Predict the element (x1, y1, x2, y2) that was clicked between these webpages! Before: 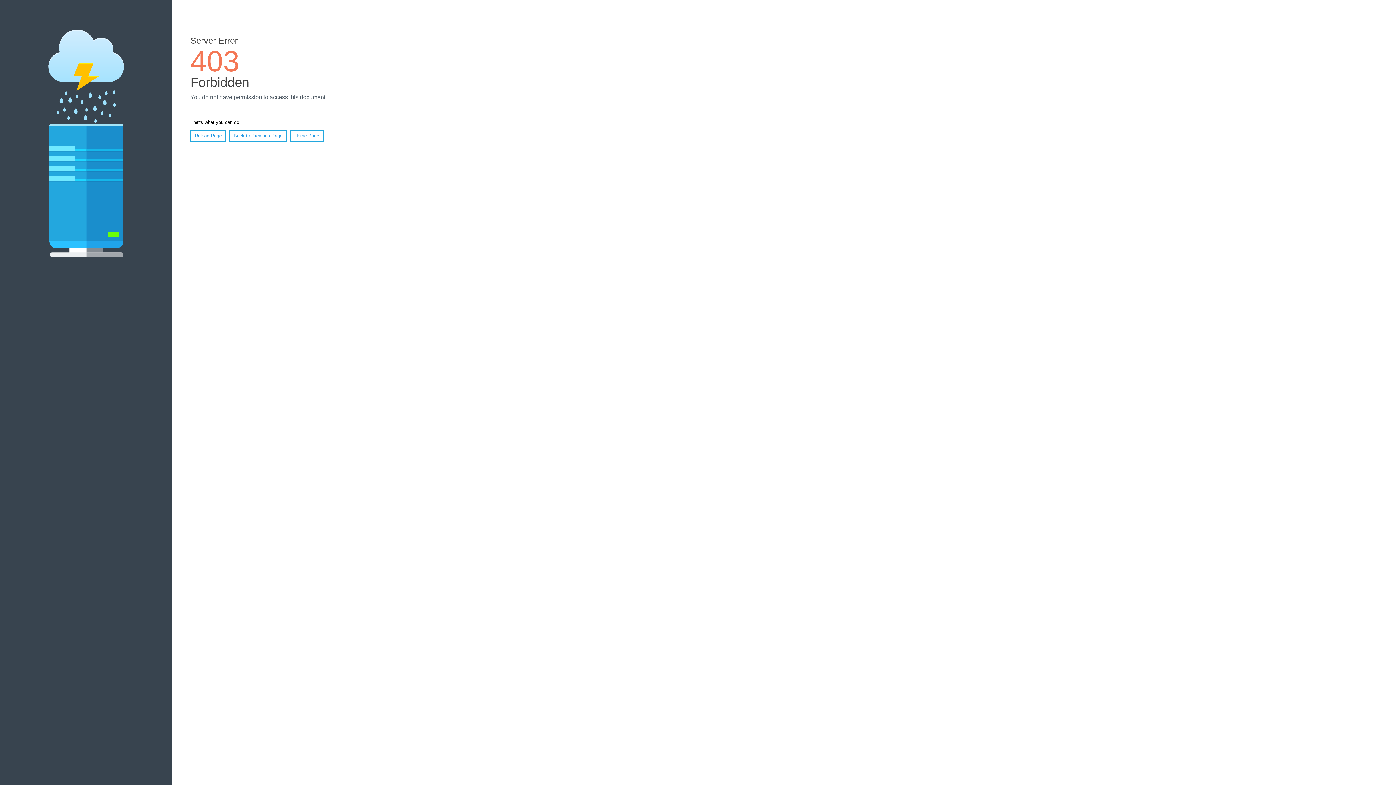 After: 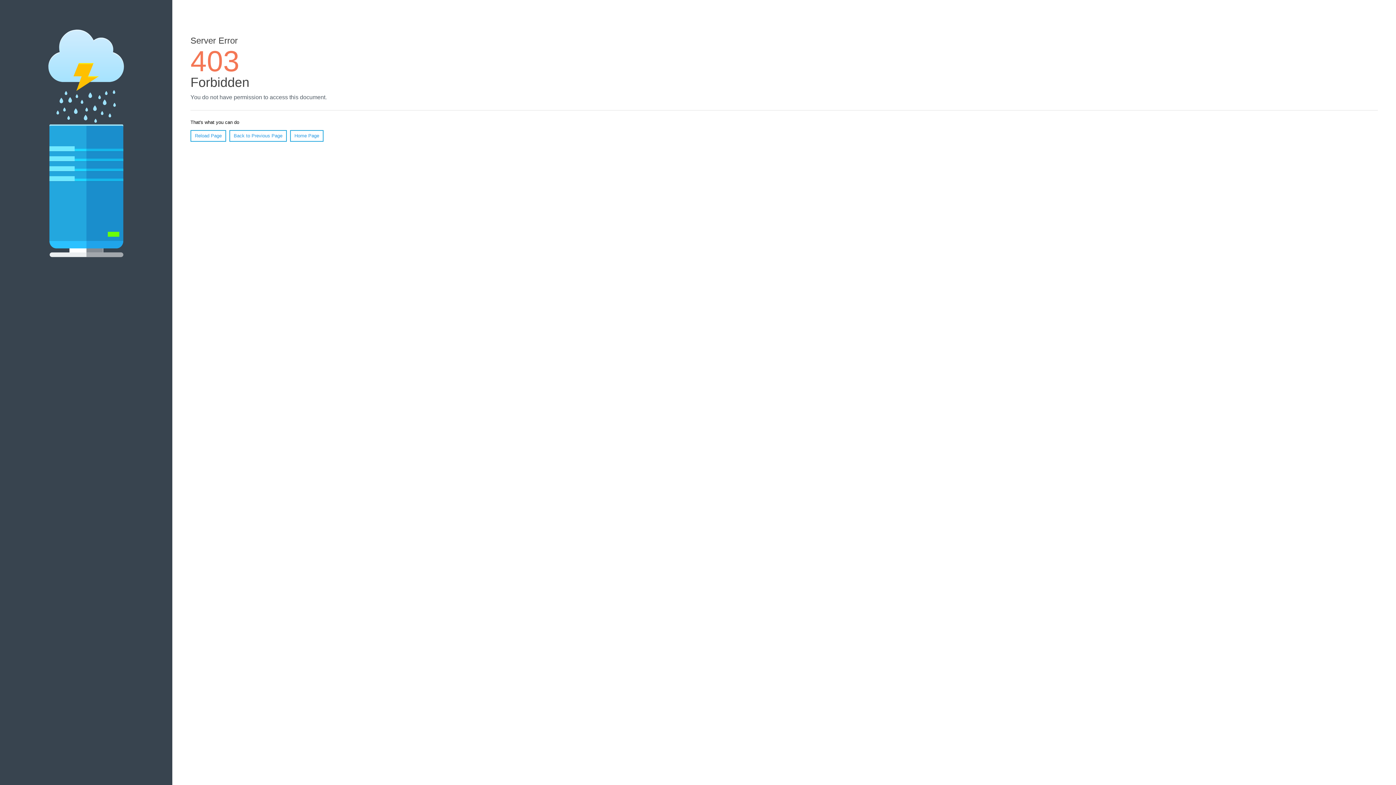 Action: label: Home Page bbox: (290, 130, 323, 141)